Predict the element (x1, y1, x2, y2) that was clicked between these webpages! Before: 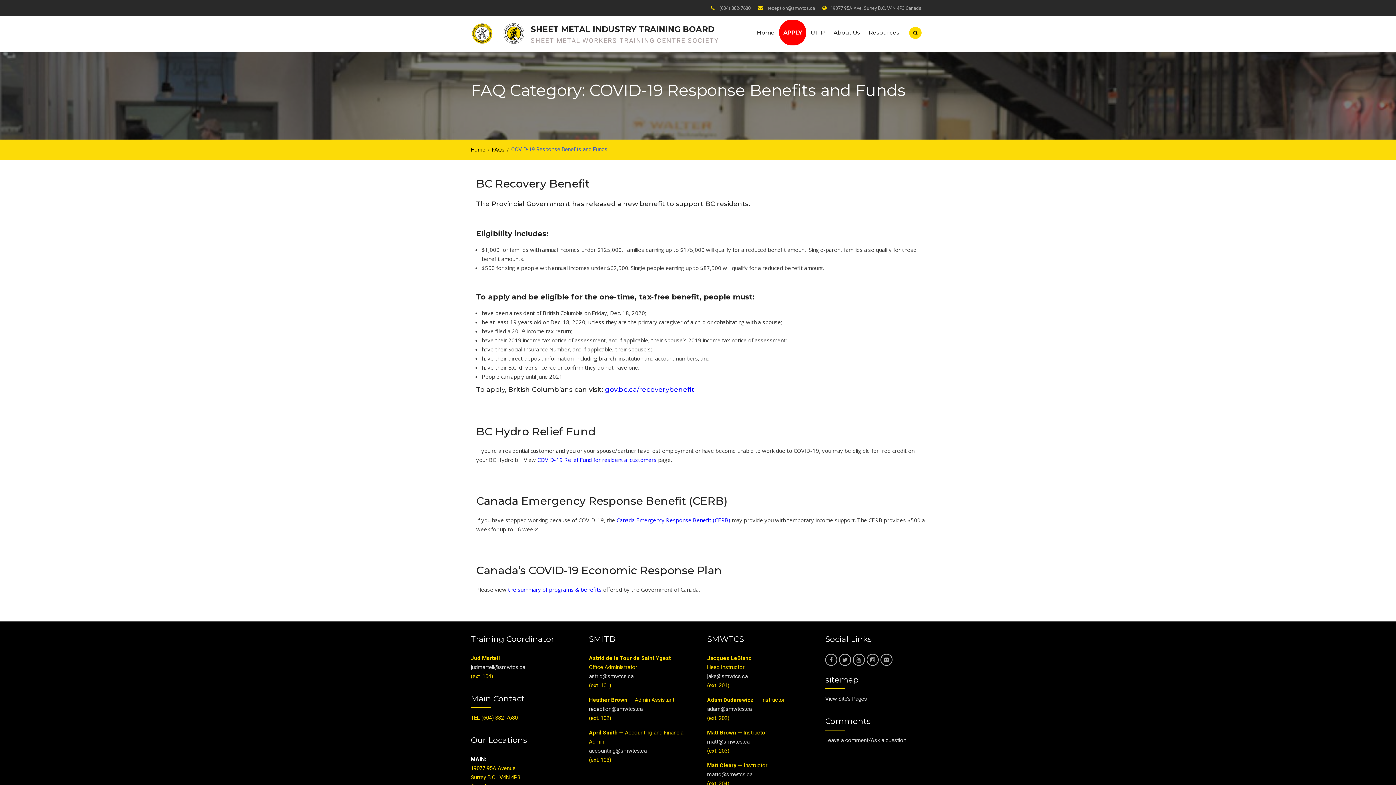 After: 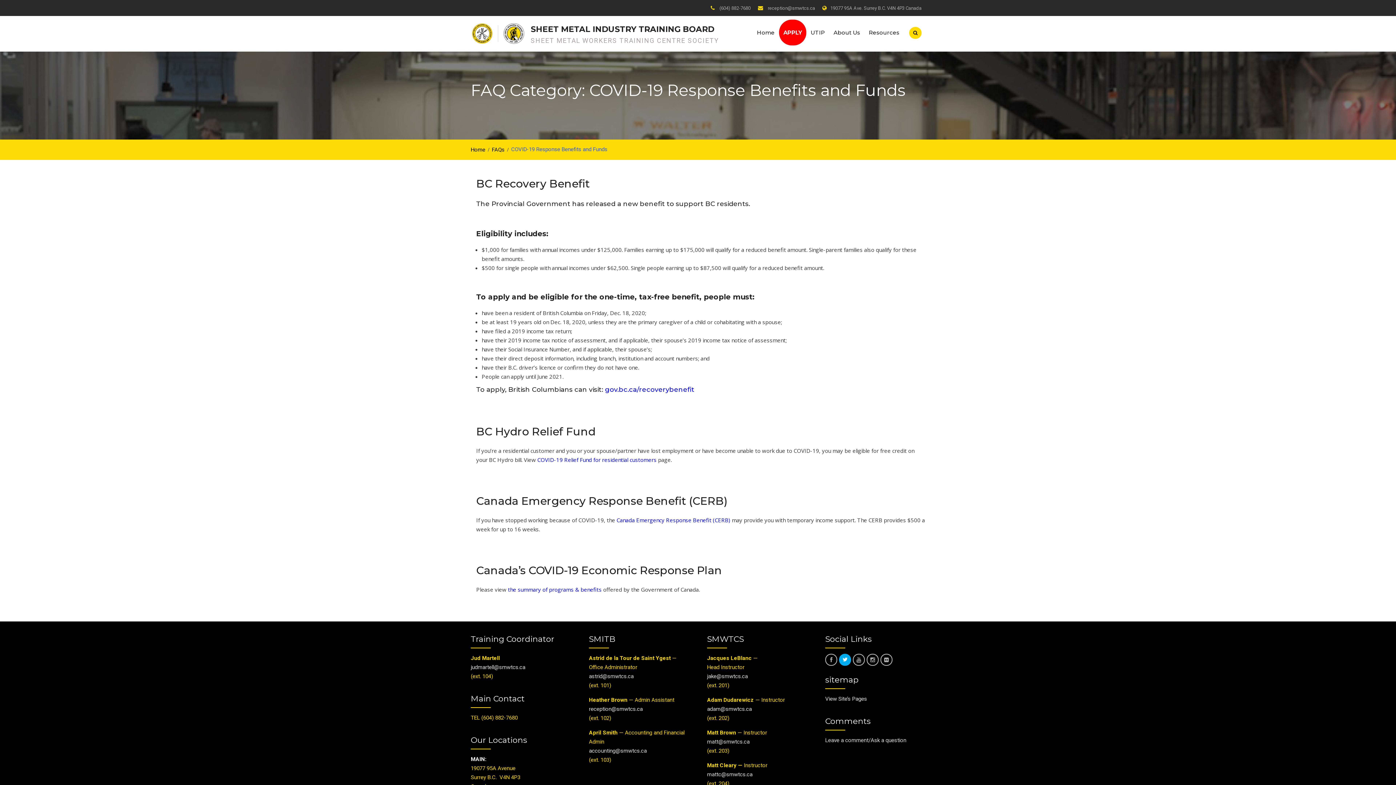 Action: label: Twitter bbox: (839, 654, 851, 666)